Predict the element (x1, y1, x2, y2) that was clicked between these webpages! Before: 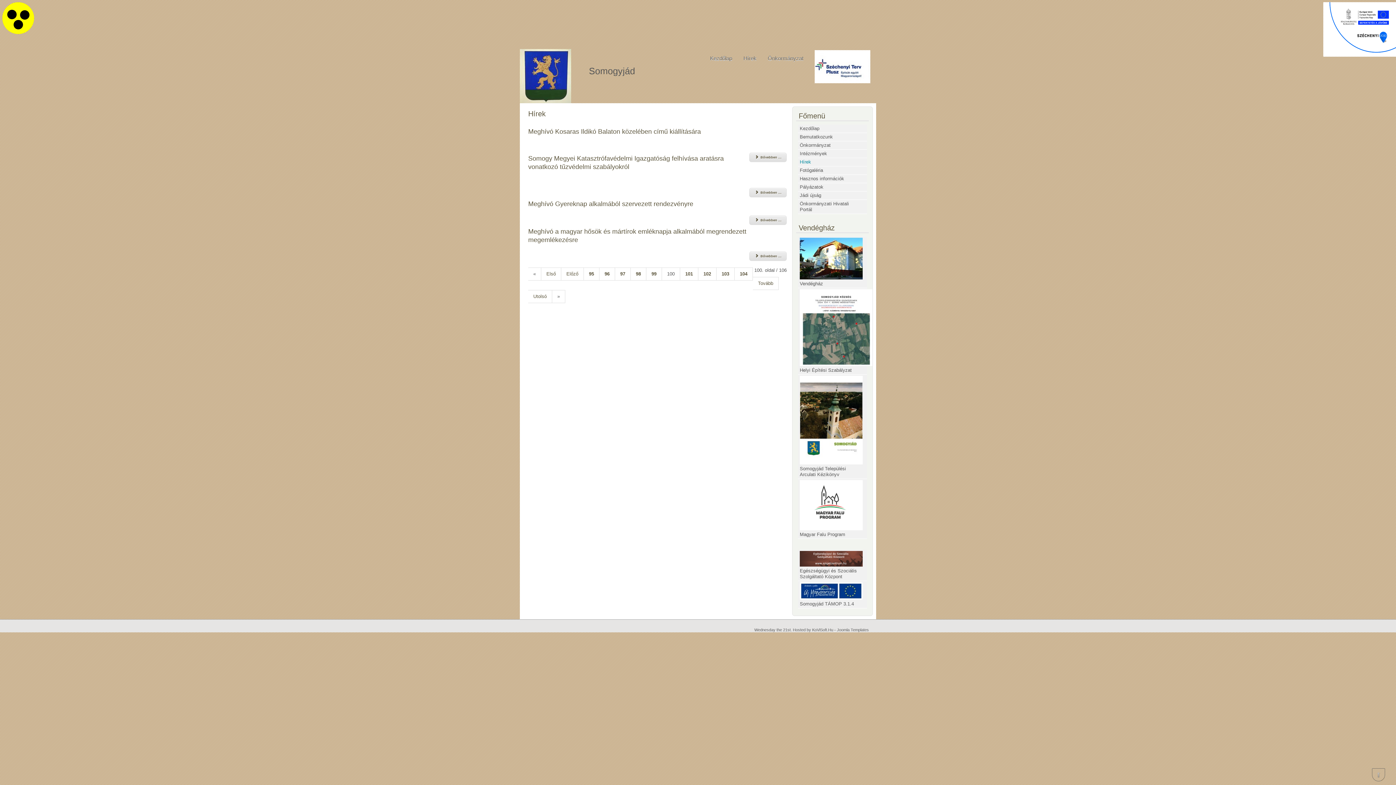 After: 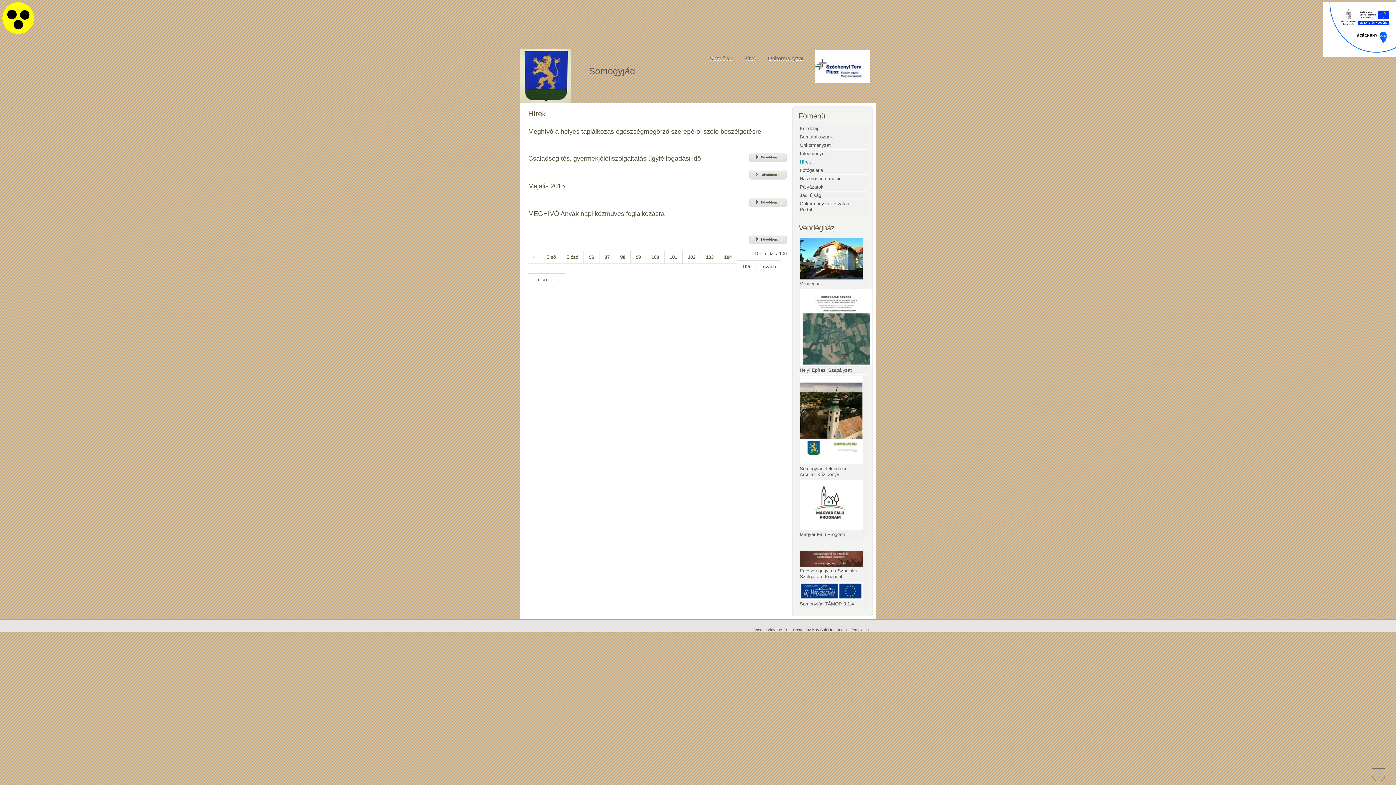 Action: bbox: (680, 267, 698, 280) label: 101